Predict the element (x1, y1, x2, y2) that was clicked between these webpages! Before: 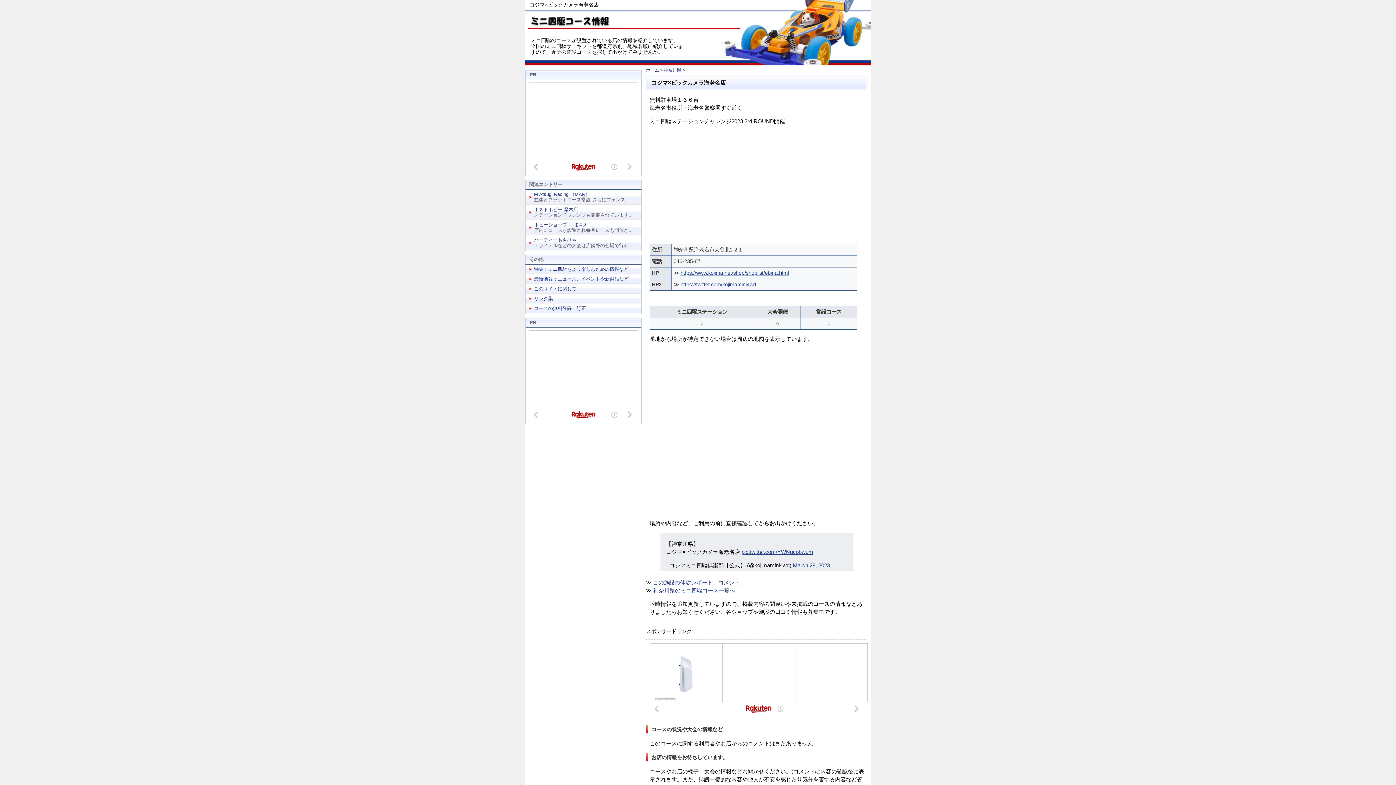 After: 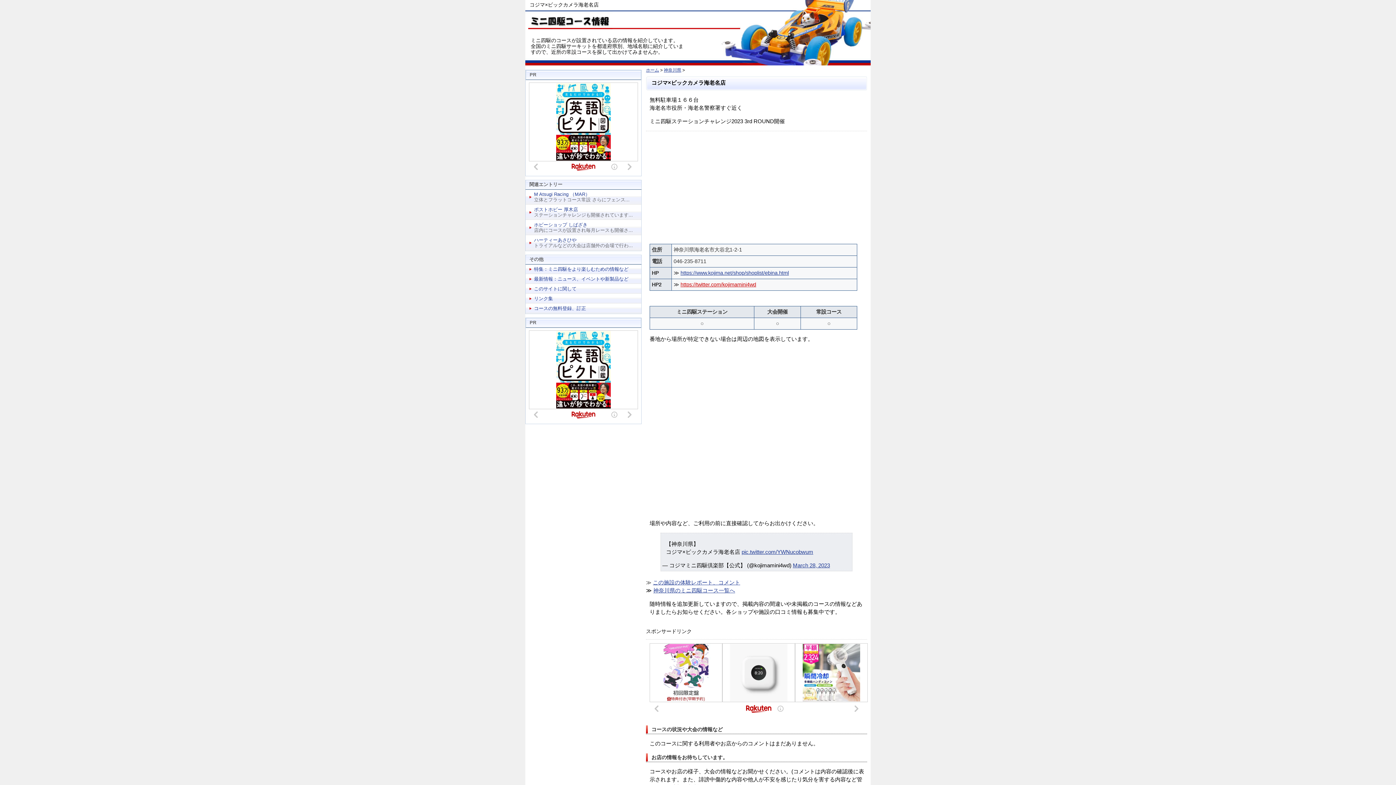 Action: bbox: (680, 281, 756, 287) label: https://twitter.com/kojimamini4wd